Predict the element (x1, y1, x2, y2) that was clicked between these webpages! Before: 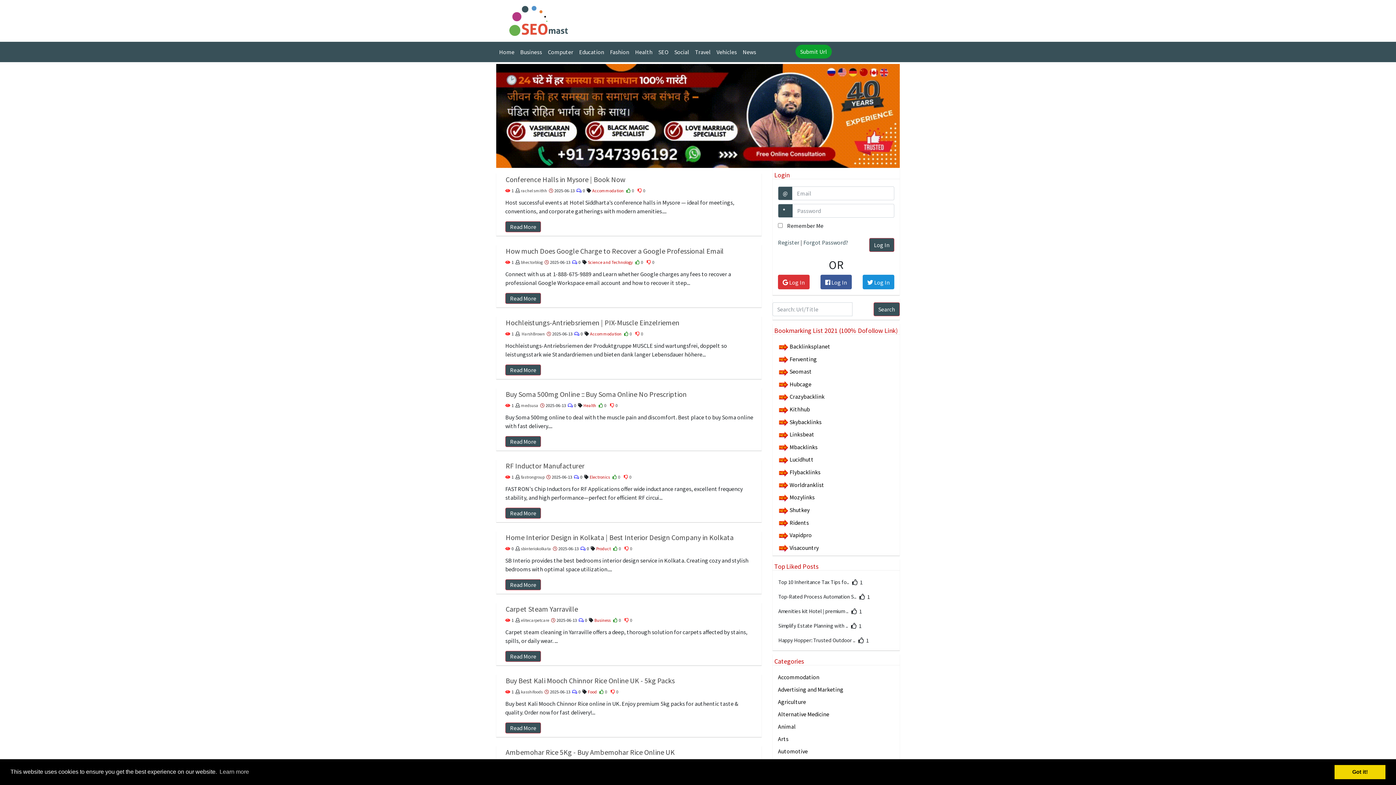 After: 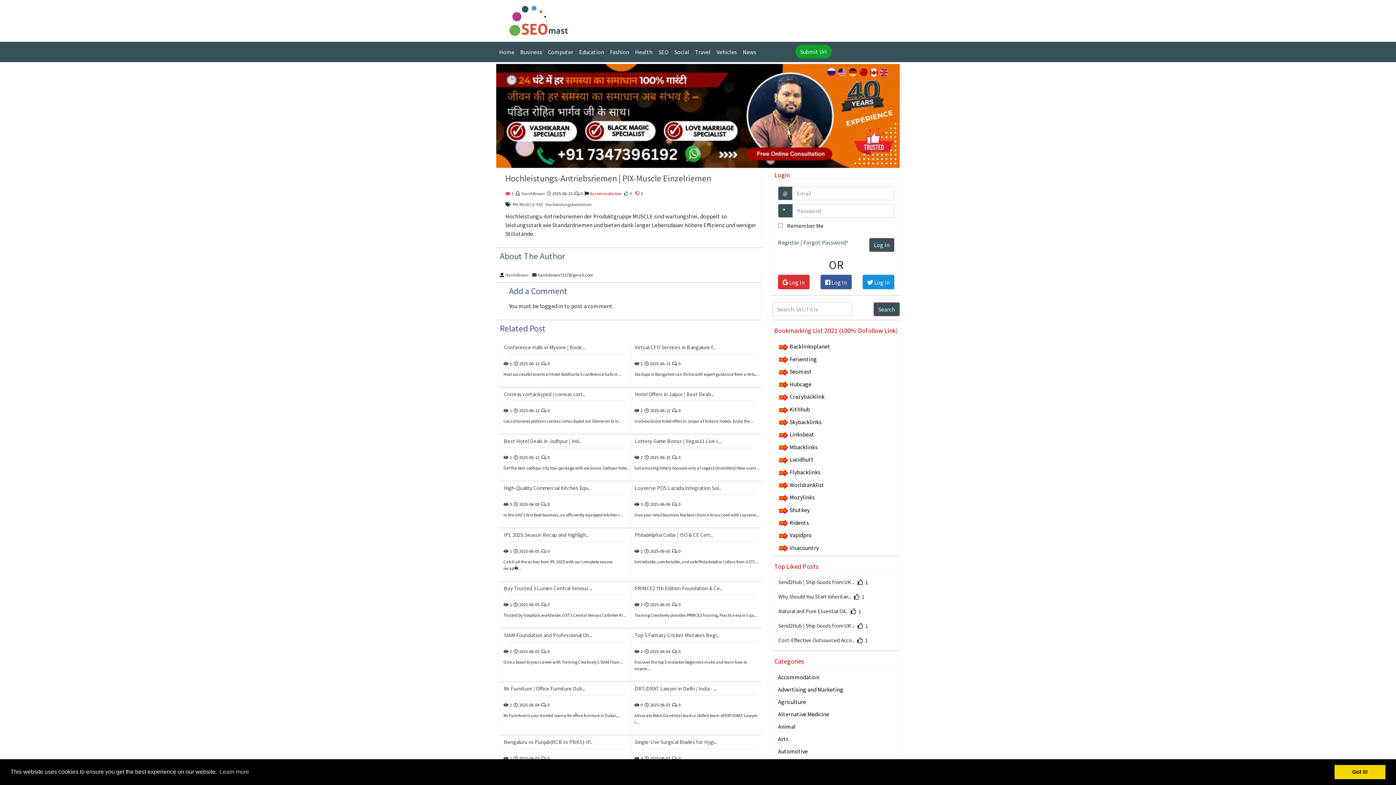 Action: label: Read More bbox: (505, 364, 541, 375)